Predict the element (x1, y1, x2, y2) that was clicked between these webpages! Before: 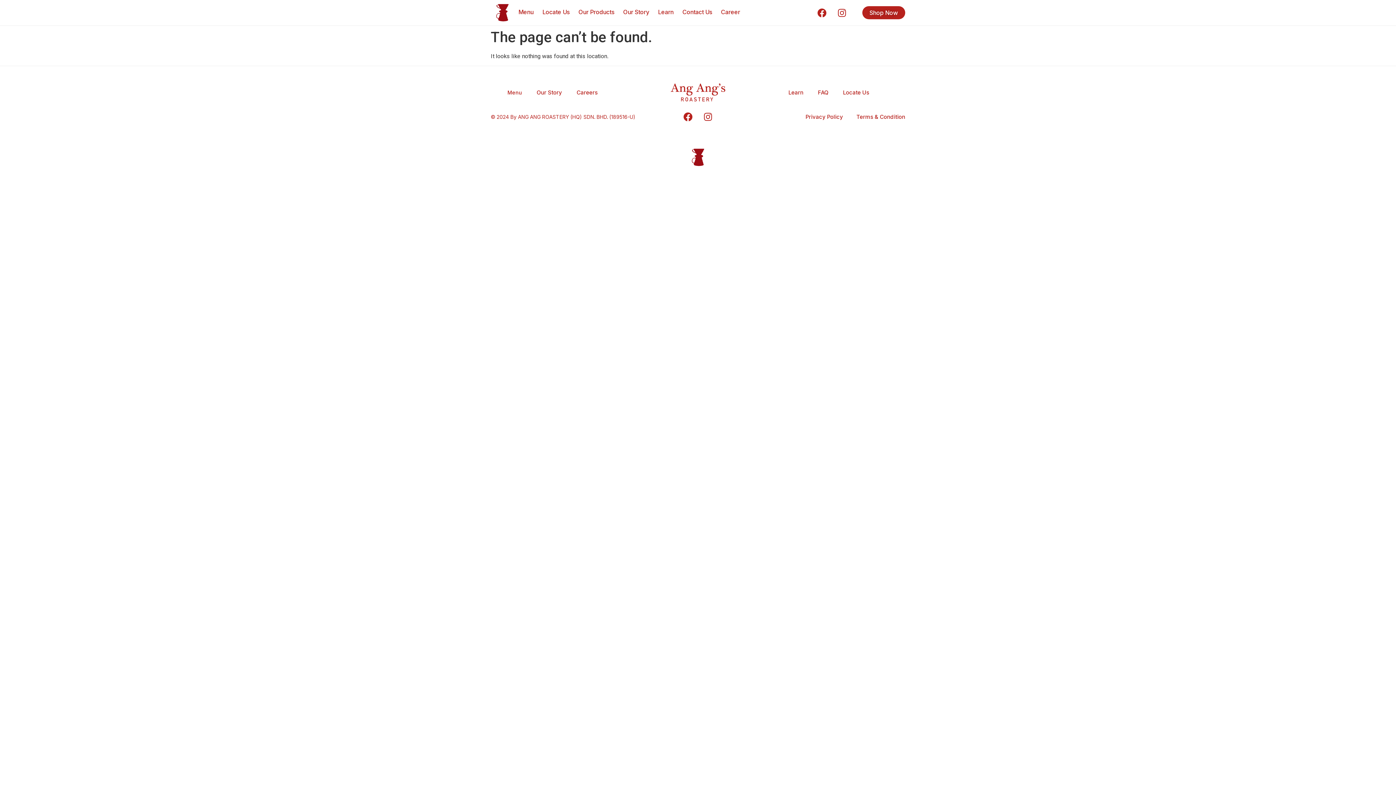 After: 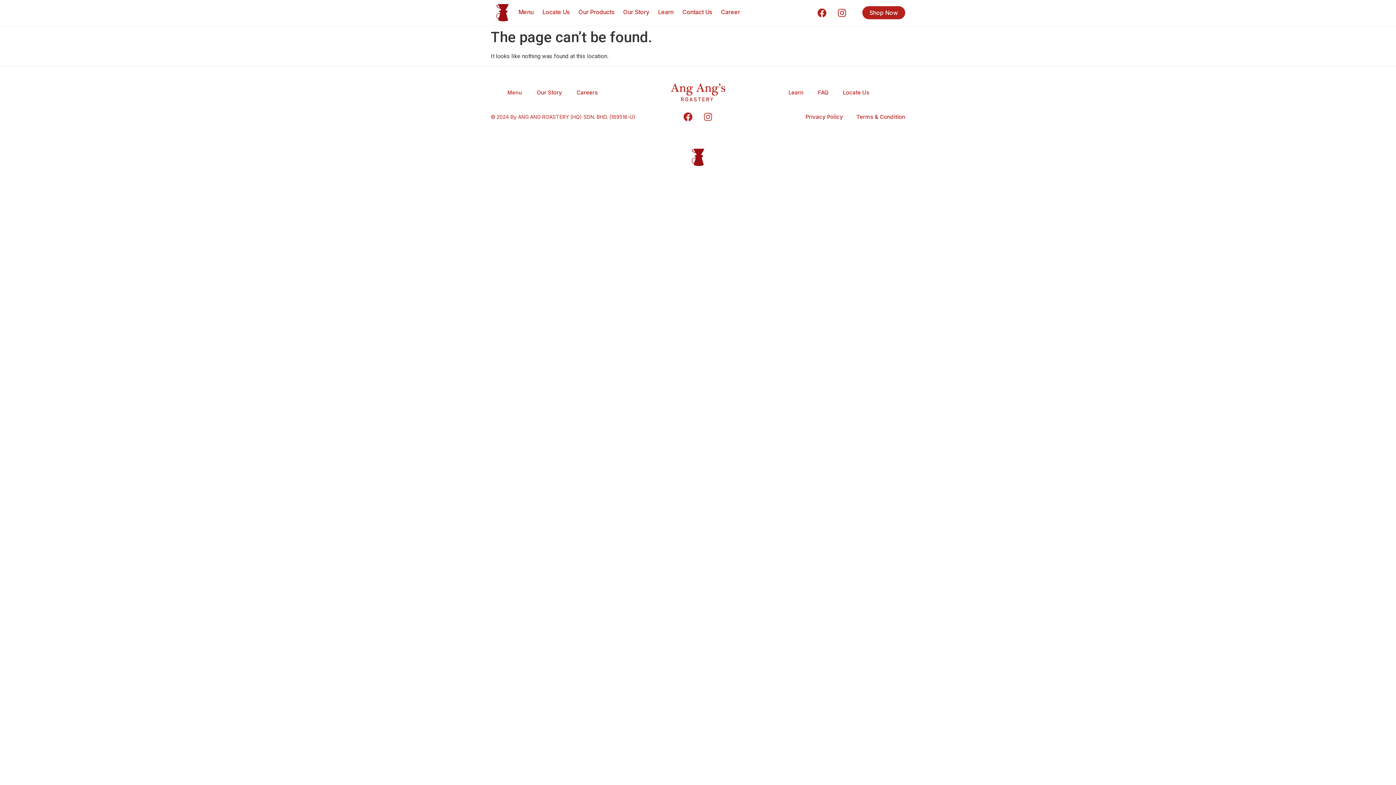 Action: bbox: (699, 107, 717, 126) label: Instagram